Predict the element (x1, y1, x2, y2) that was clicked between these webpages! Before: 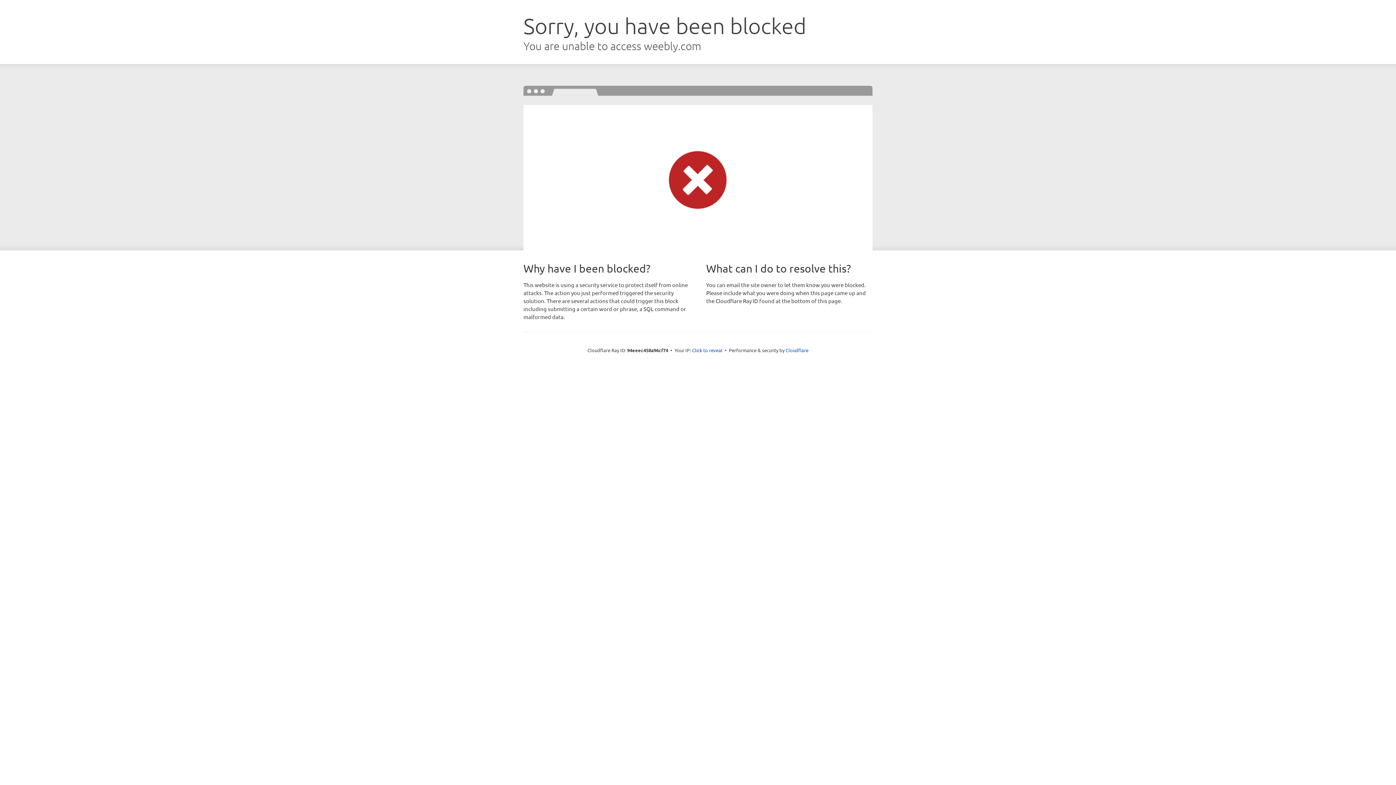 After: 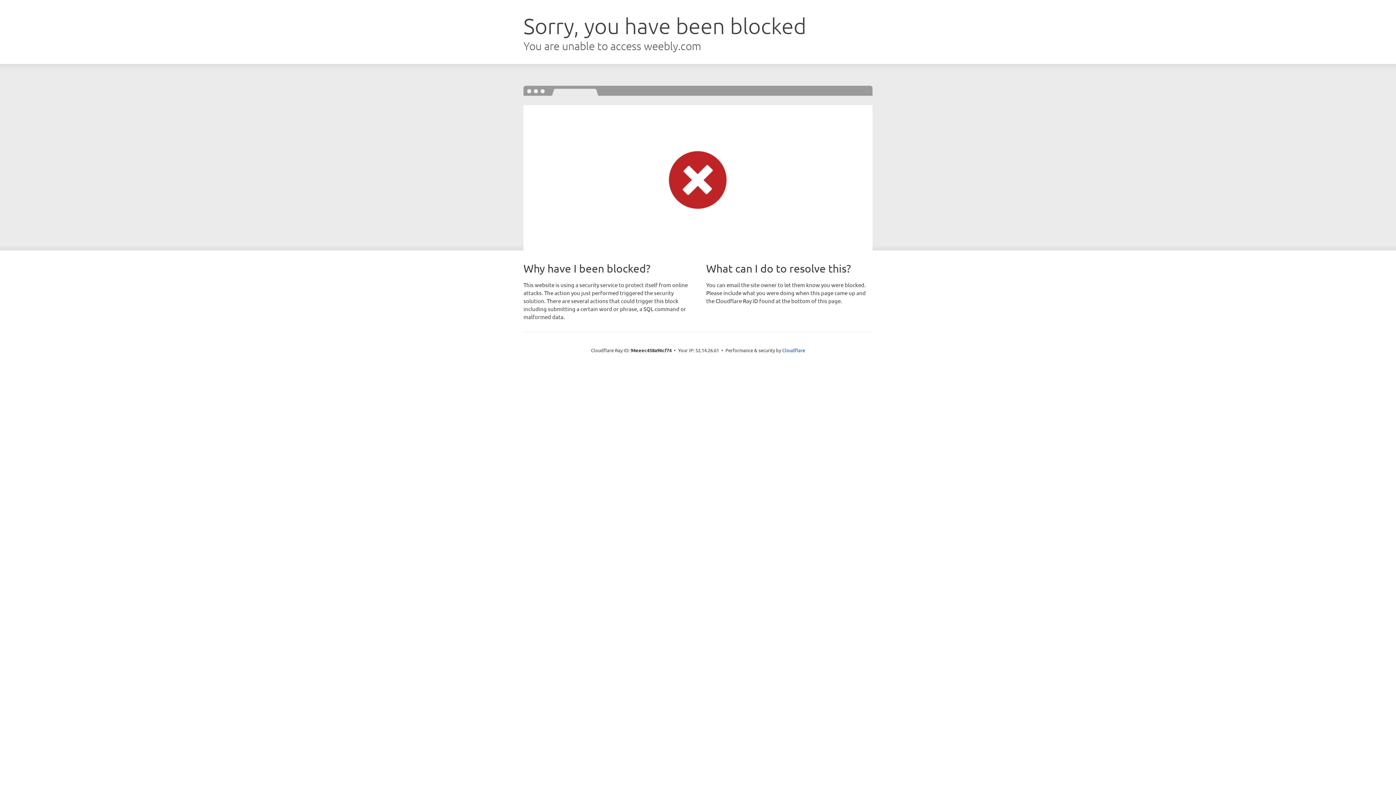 Action: bbox: (692, 346, 722, 353) label: Click to reveal